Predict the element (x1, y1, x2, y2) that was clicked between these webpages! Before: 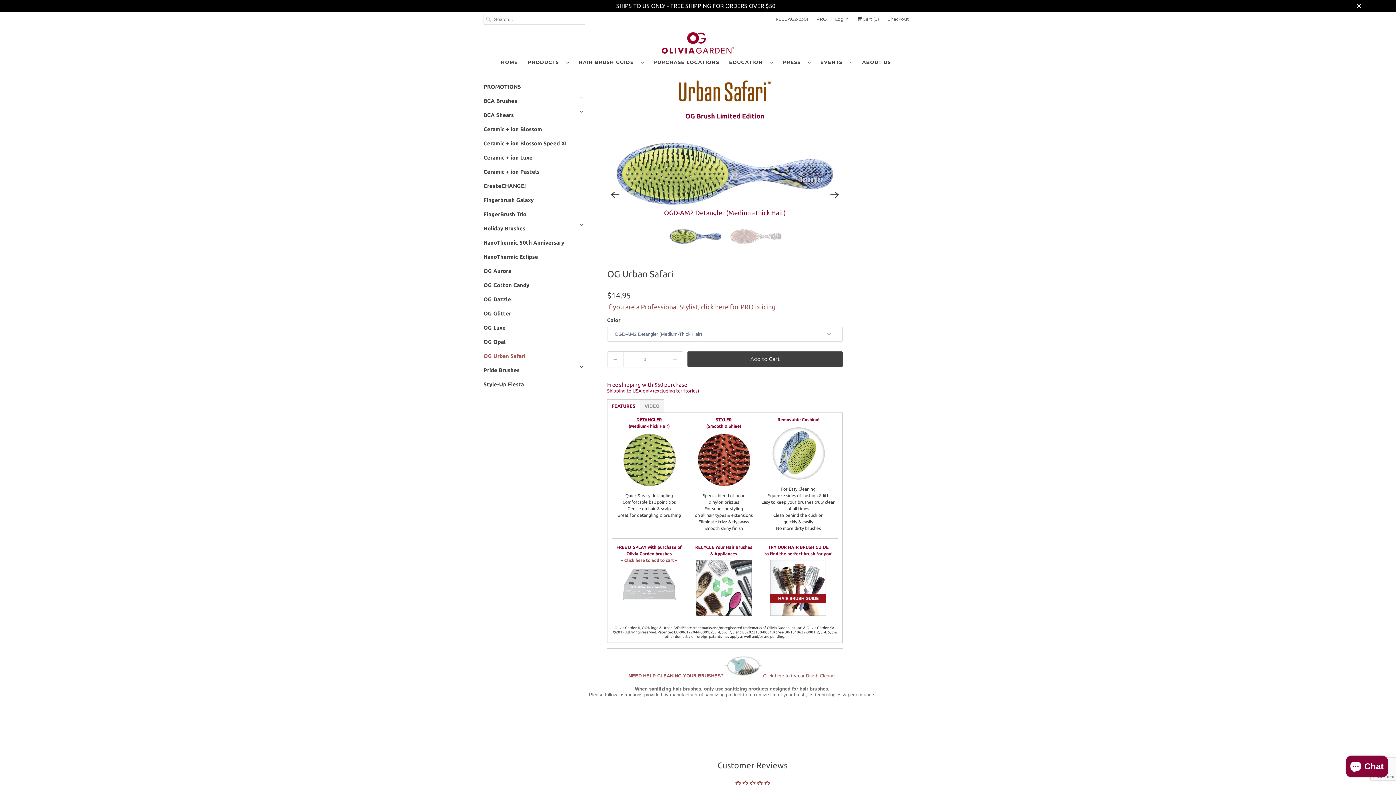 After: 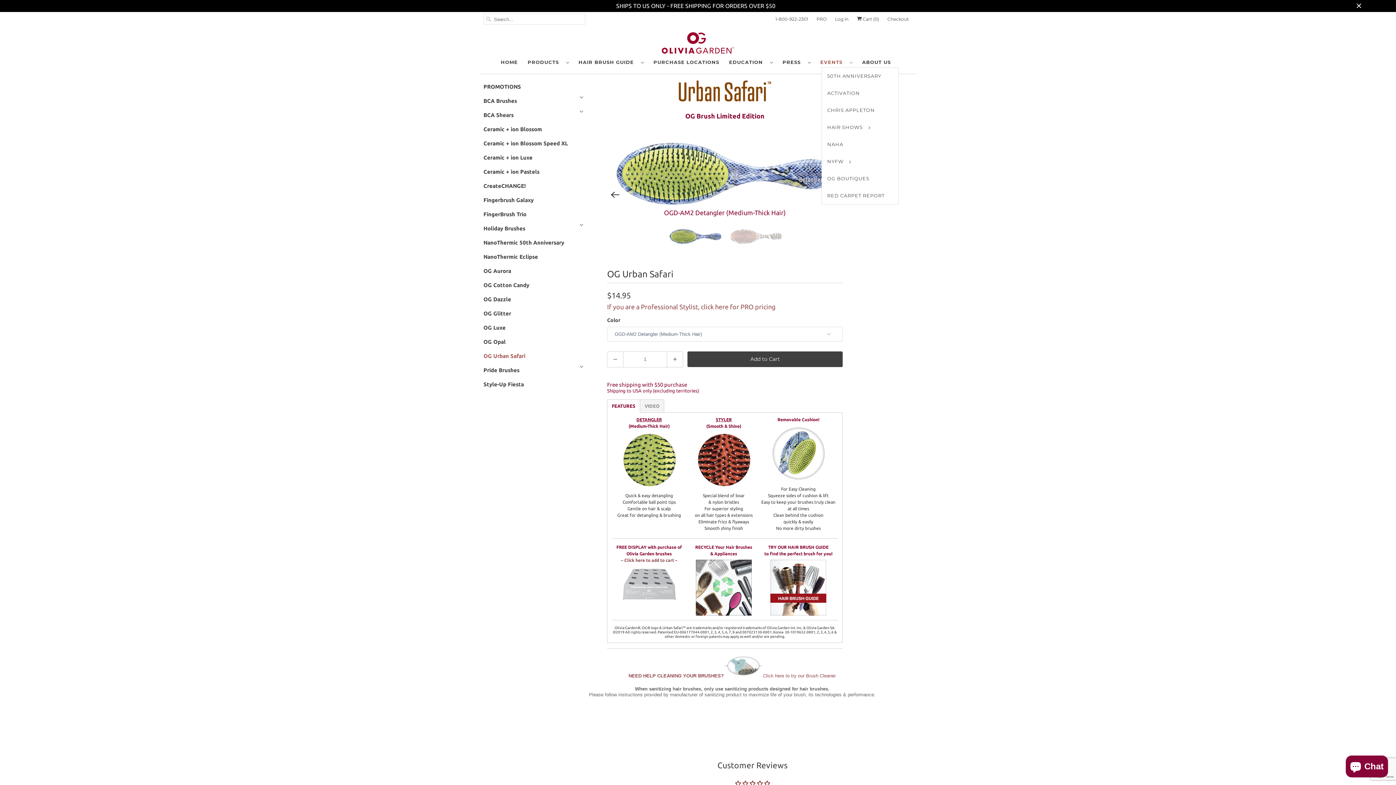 Action: bbox: (820, 57, 852, 67) label: EVENTS  